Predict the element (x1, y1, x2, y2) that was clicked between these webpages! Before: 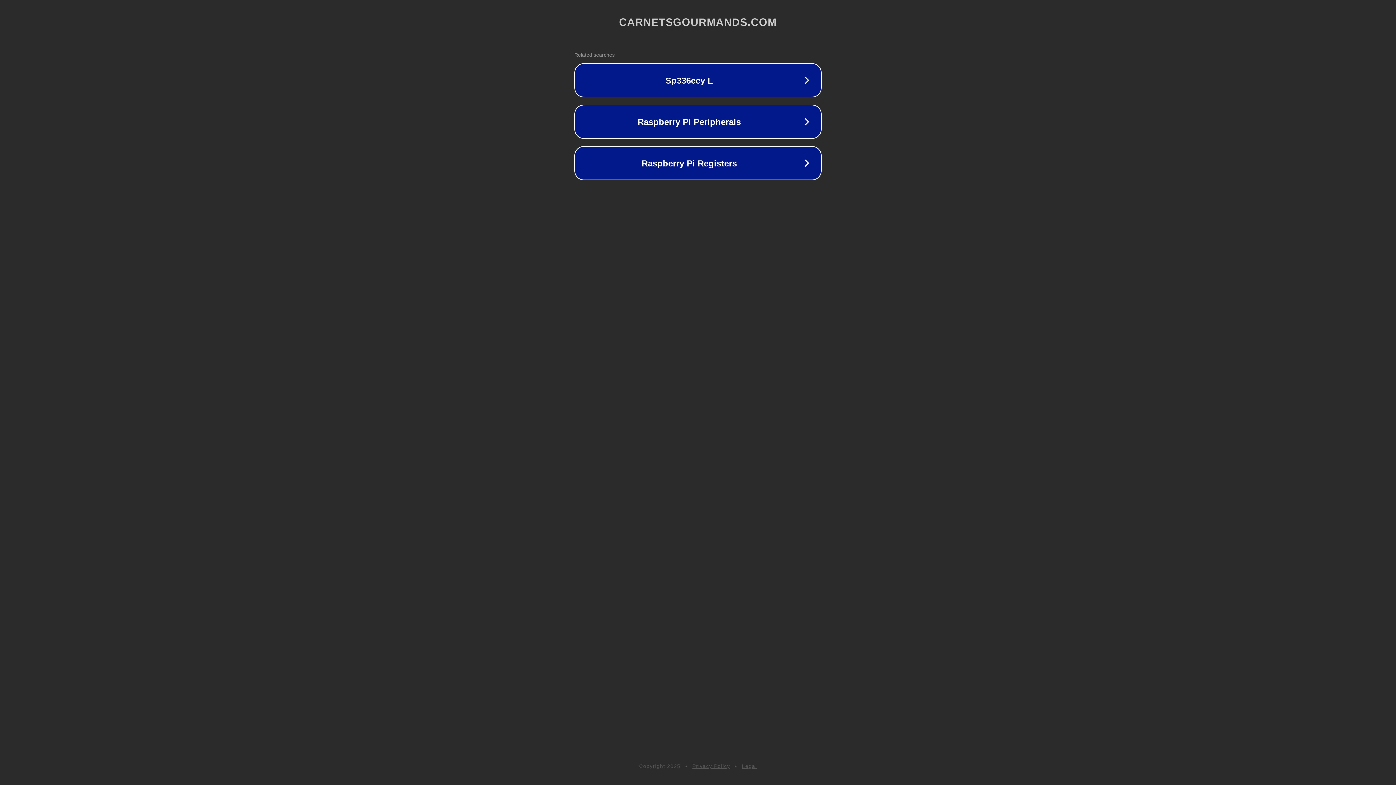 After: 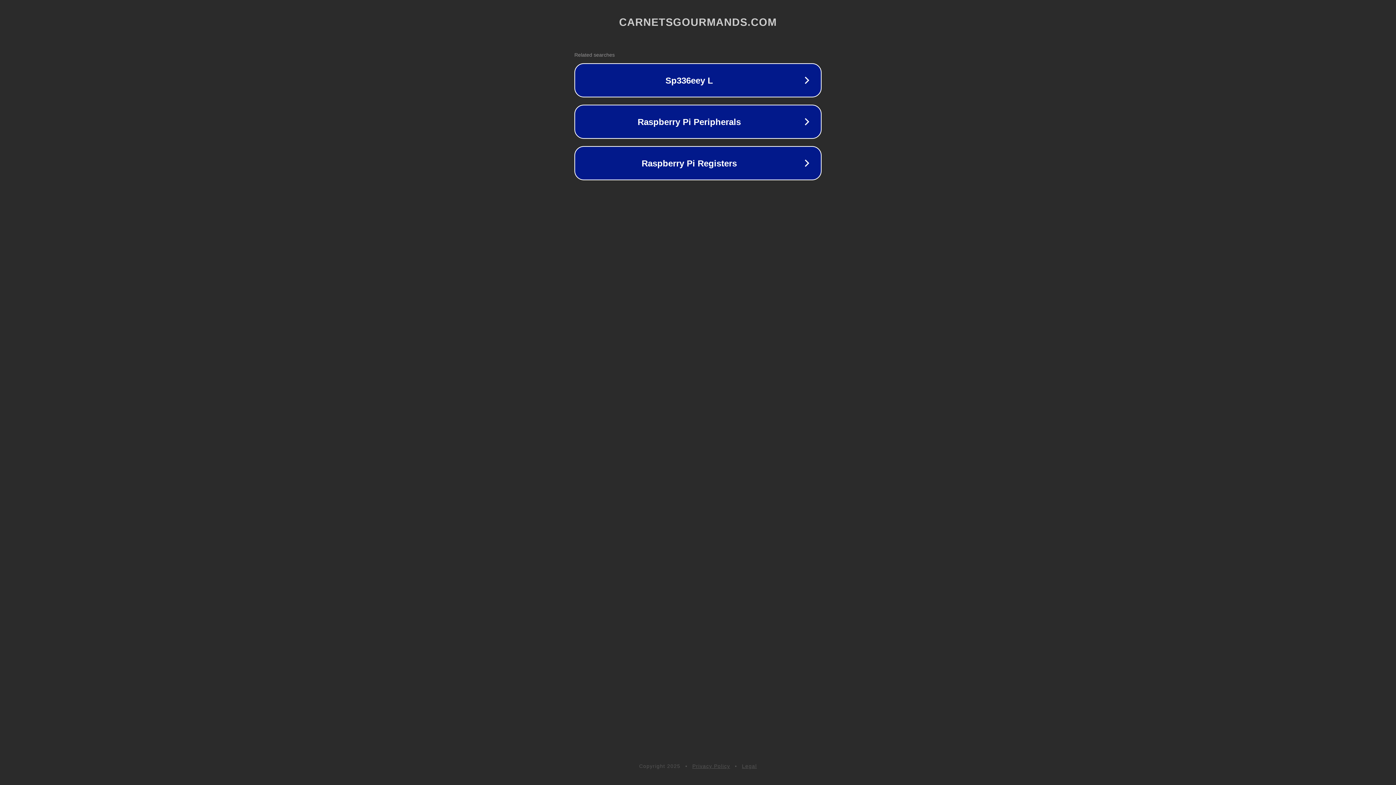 Action: label: Privacy Policy bbox: (692, 763, 730, 769)